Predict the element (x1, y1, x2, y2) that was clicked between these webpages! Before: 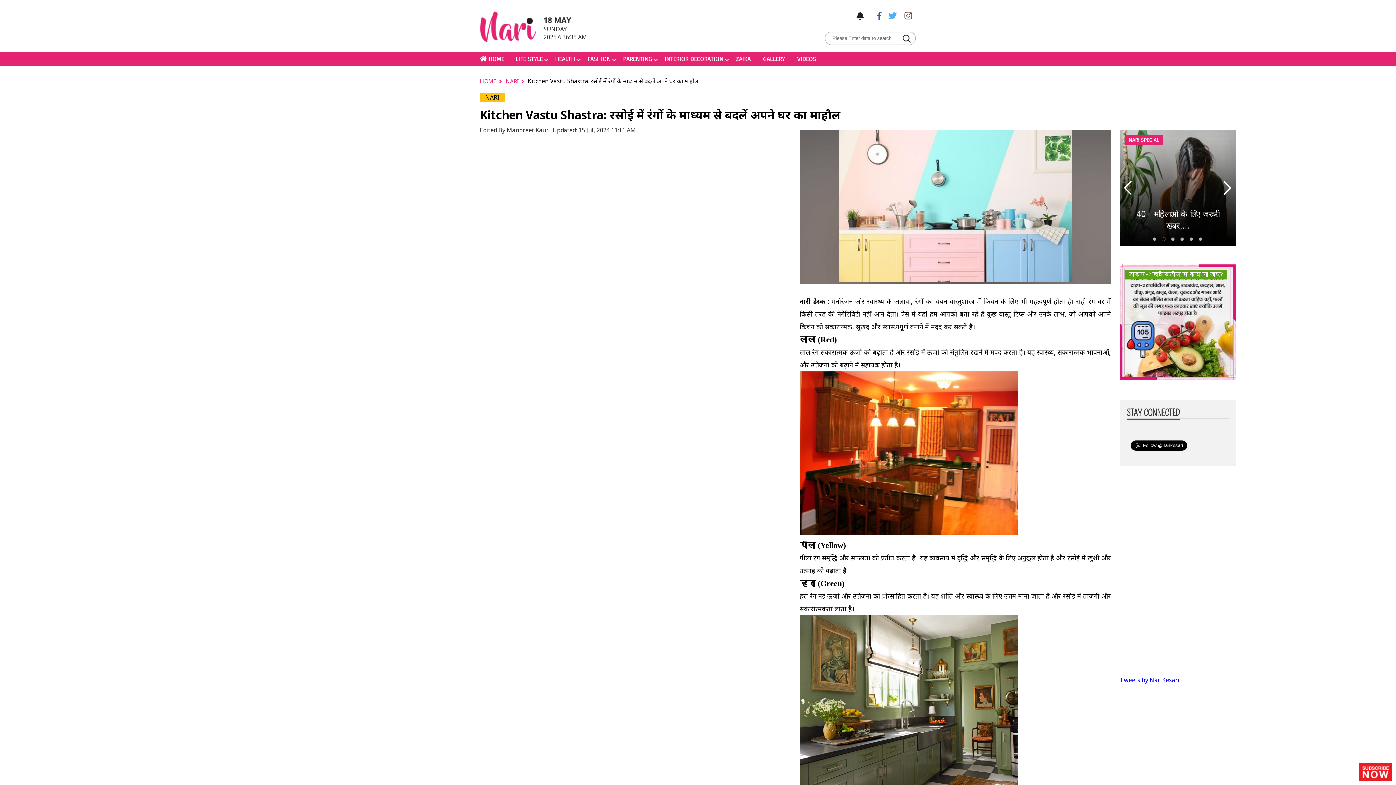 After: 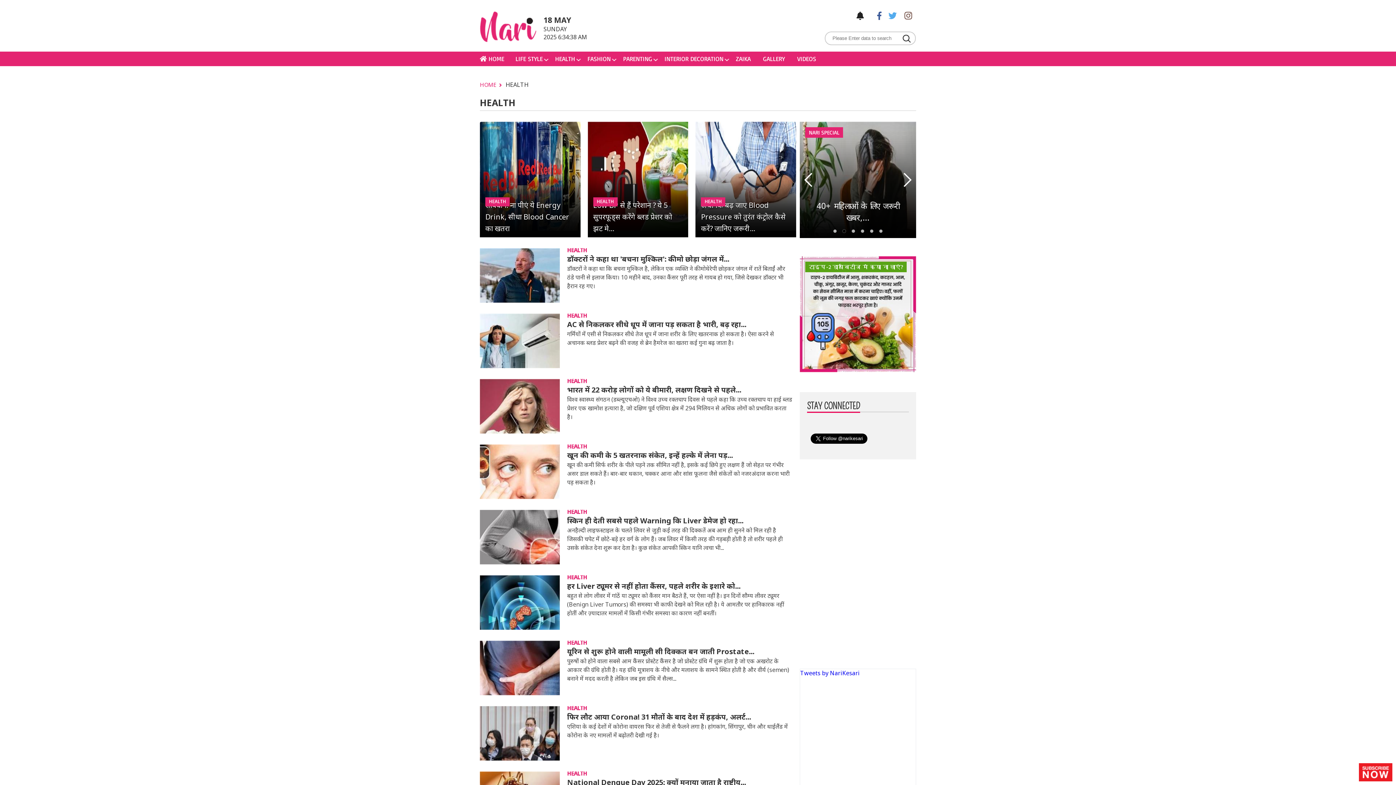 Action: bbox: (548, 51, 581, 66) label: HEALTH